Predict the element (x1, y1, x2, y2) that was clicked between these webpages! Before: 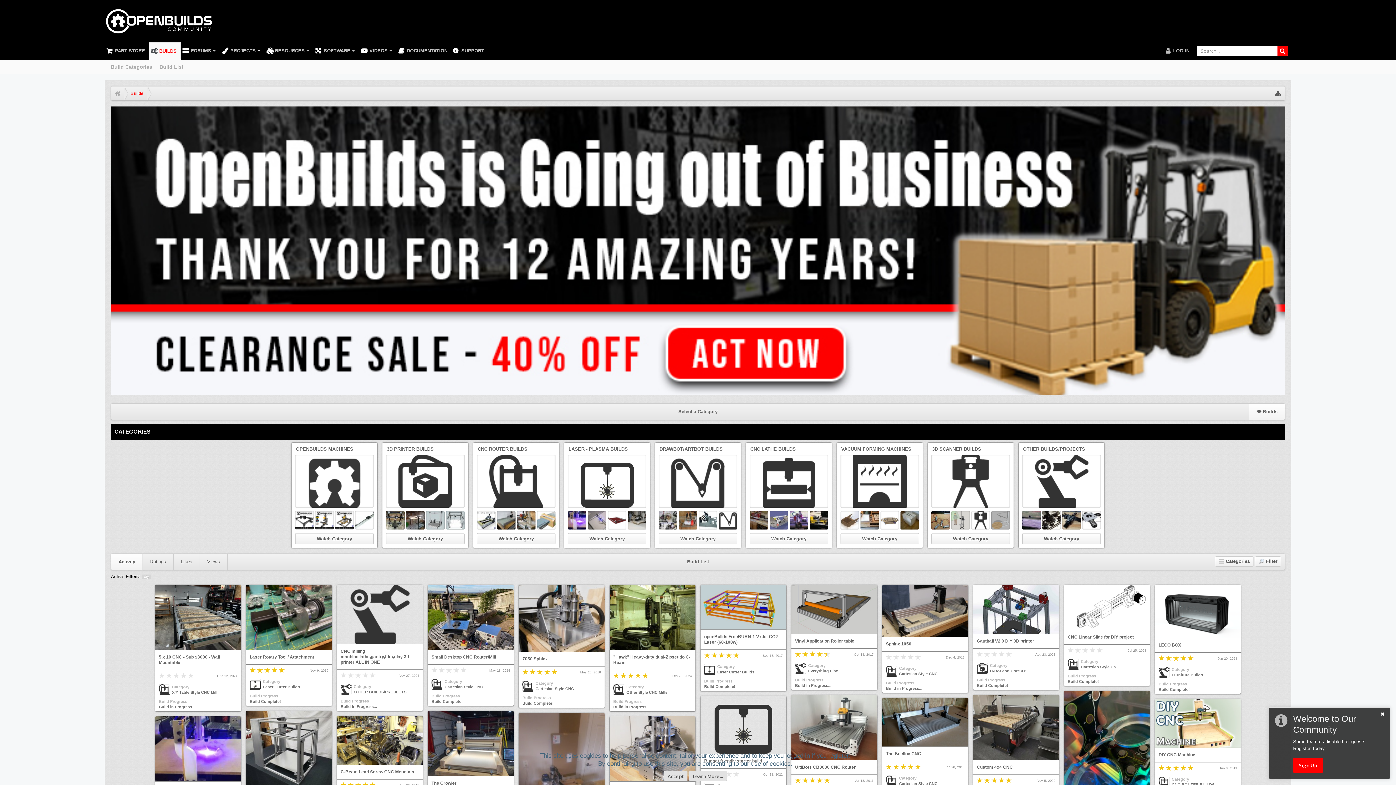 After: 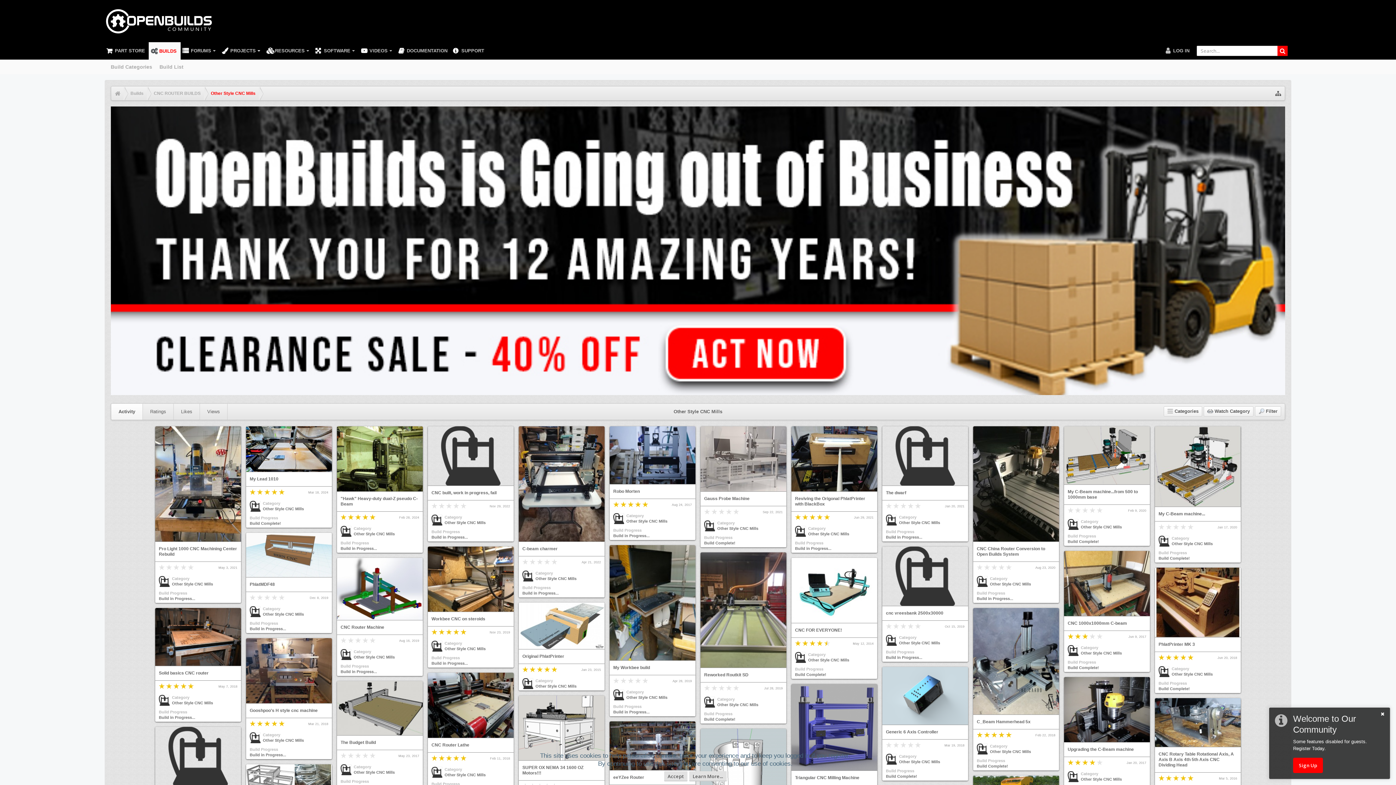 Action: bbox: (612, 680, 693, 694) label: Category
Other Style CNC Mills